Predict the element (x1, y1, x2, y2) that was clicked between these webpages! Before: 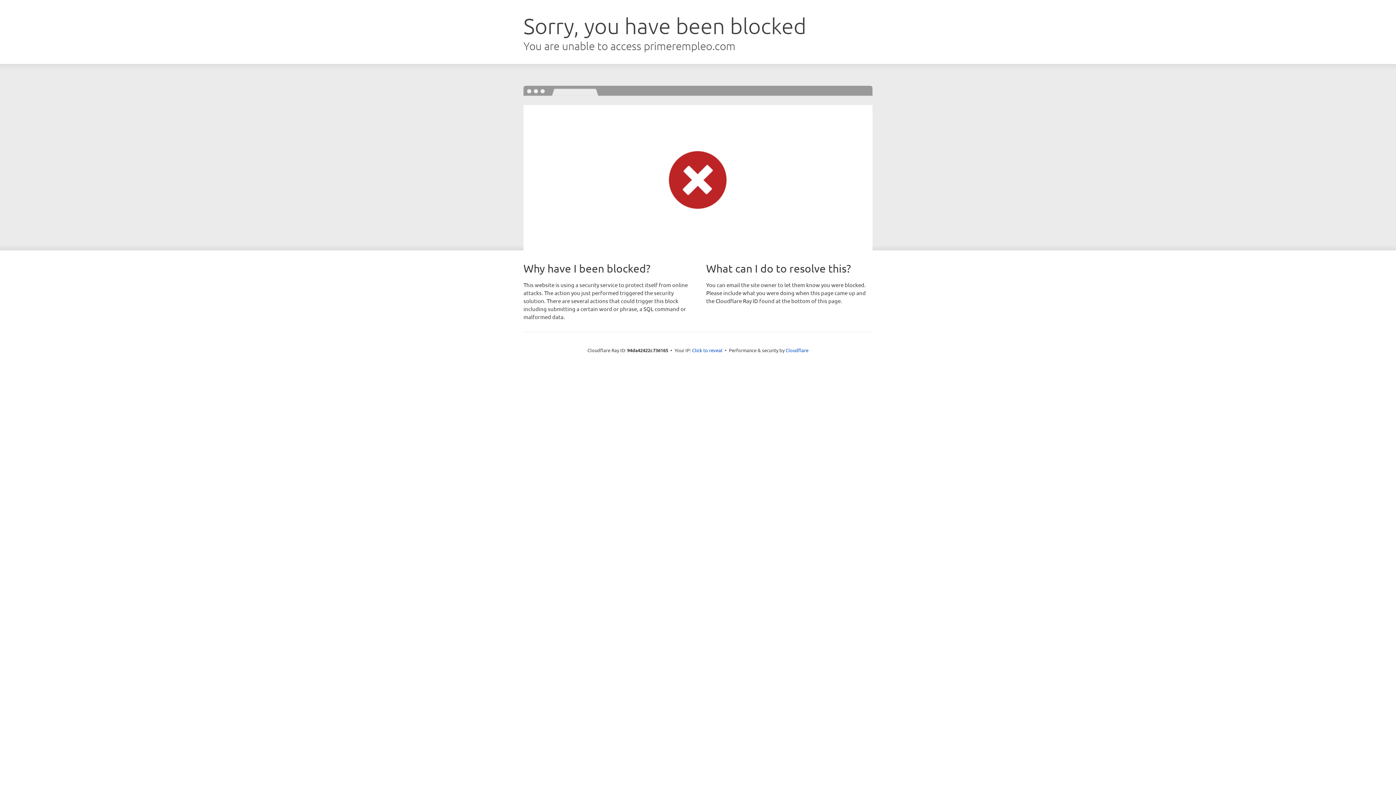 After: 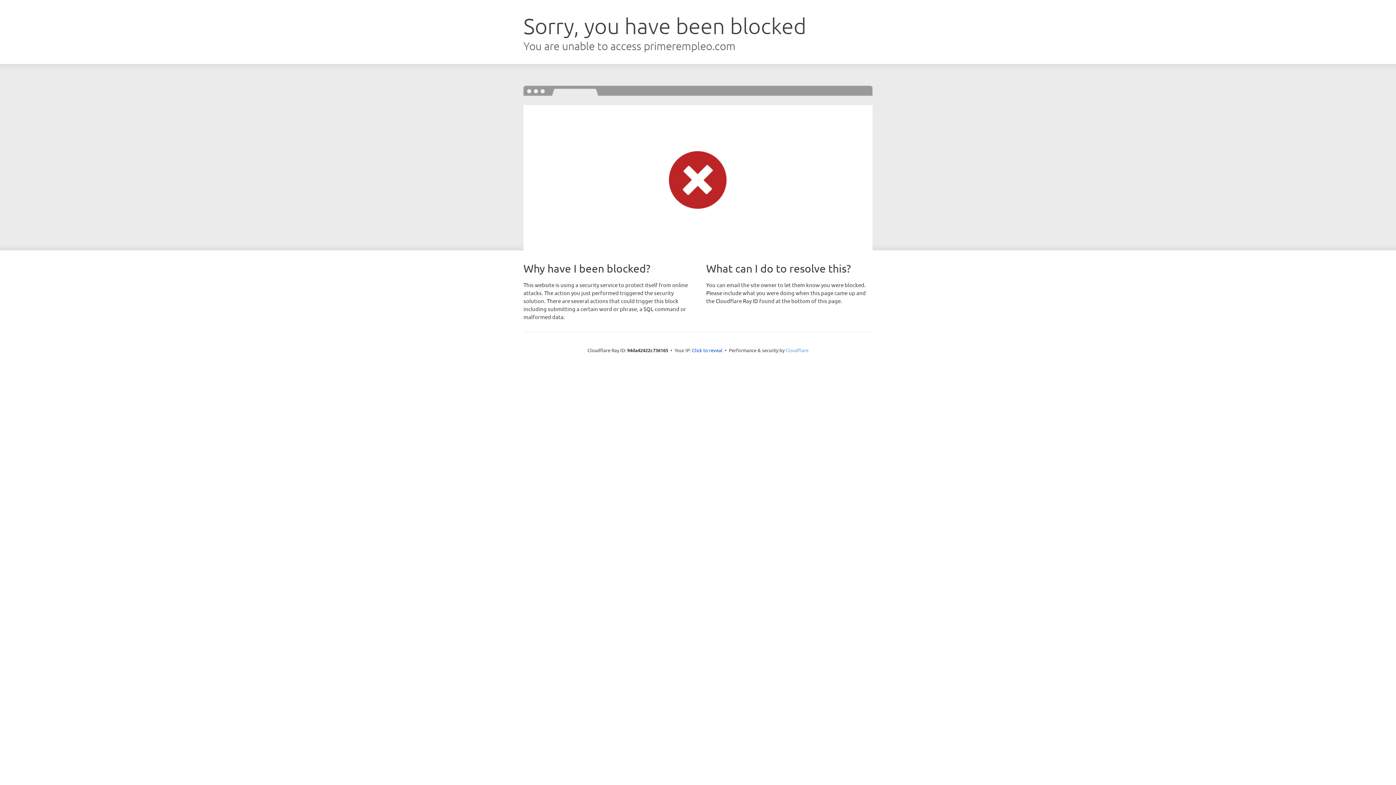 Action: label: Cloudflare bbox: (785, 347, 808, 353)